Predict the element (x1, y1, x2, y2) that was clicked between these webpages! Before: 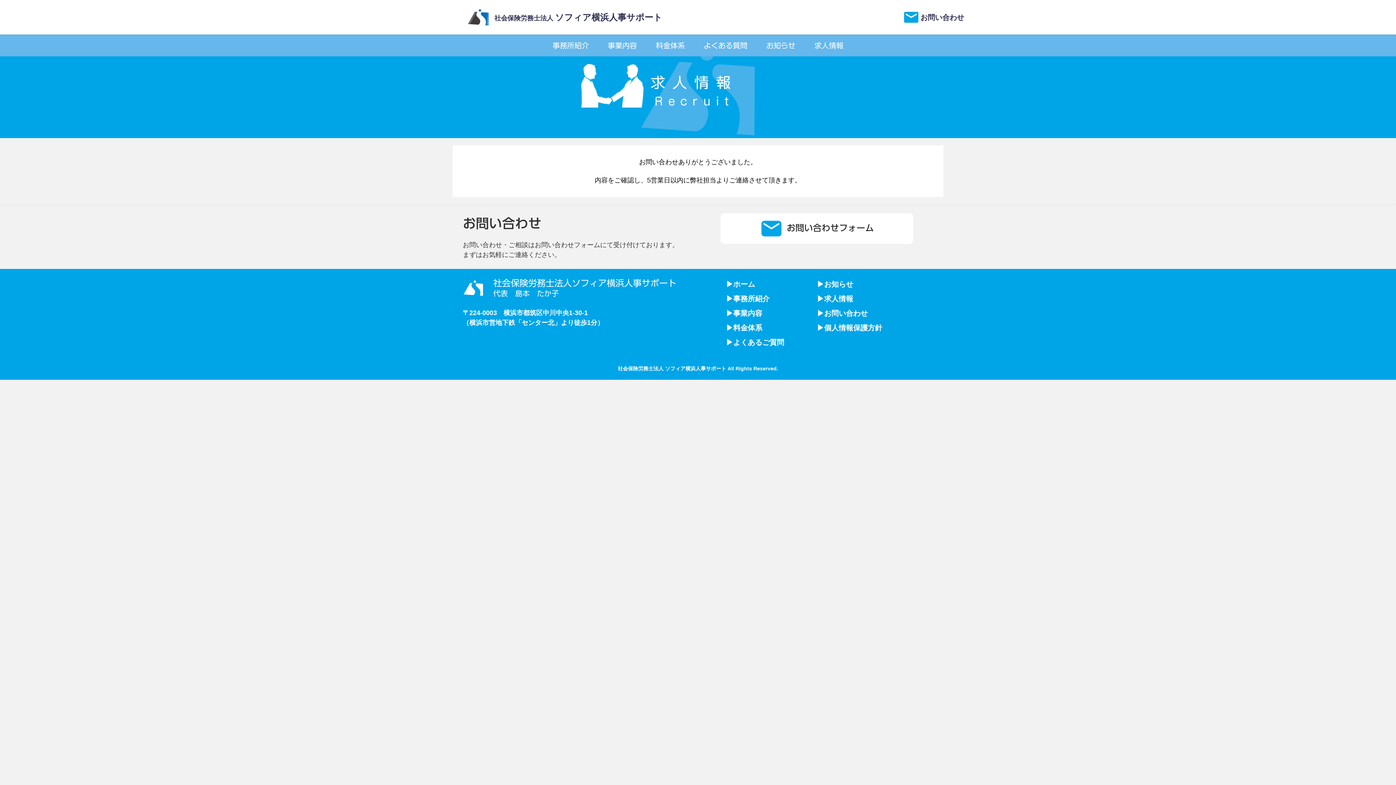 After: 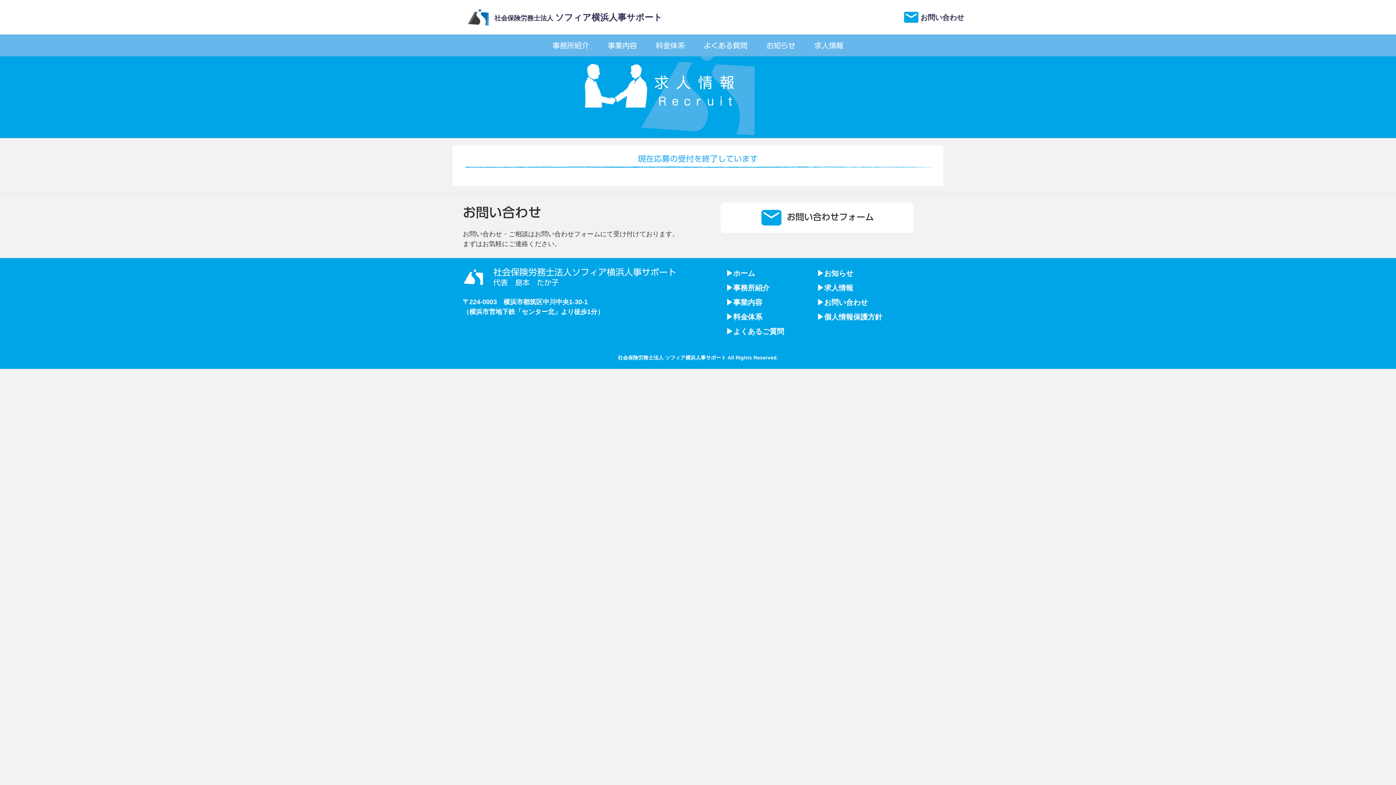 Action: label: ▶︎求人情報 bbox: (817, 295, 853, 302)